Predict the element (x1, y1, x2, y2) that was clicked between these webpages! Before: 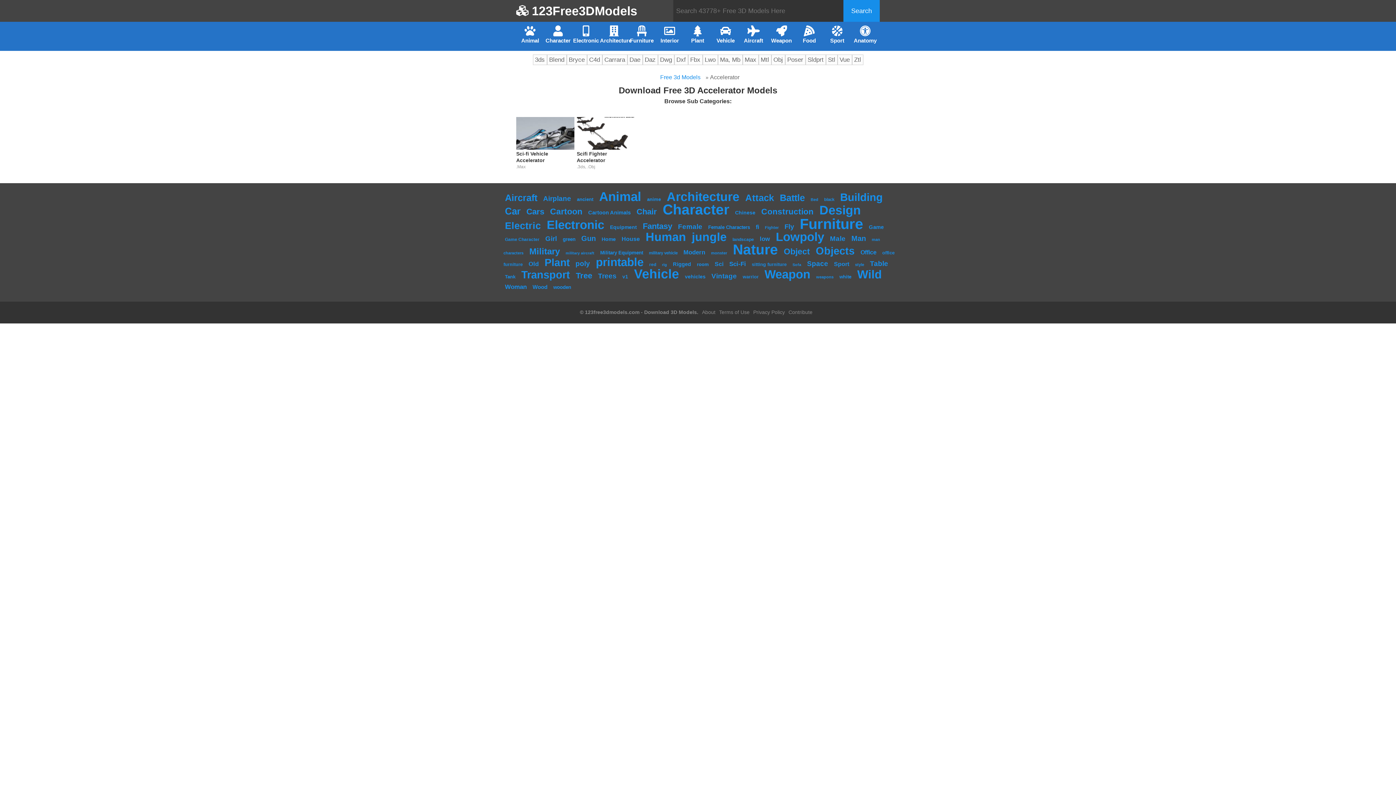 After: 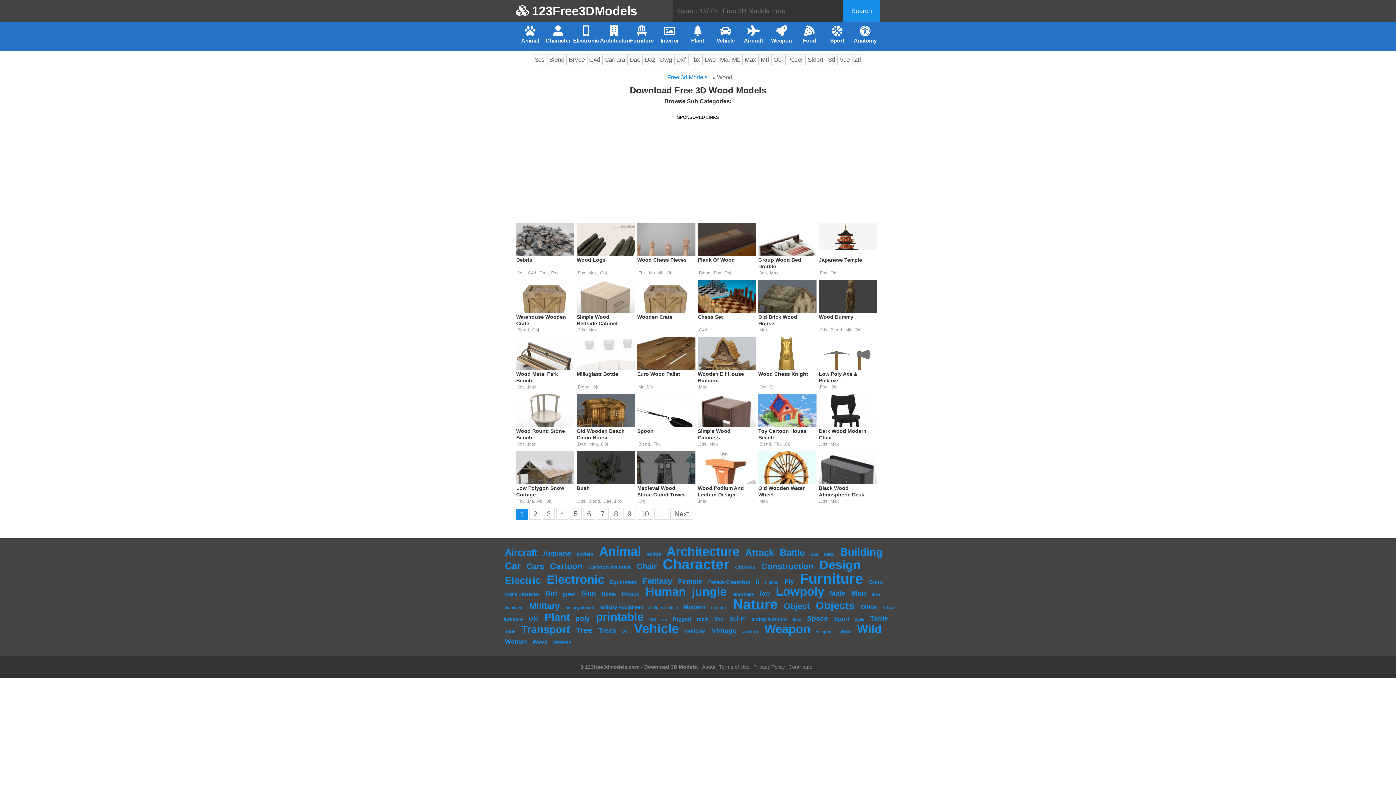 Action: bbox: (531, 284, 549, 290) label: Wood (891 items)